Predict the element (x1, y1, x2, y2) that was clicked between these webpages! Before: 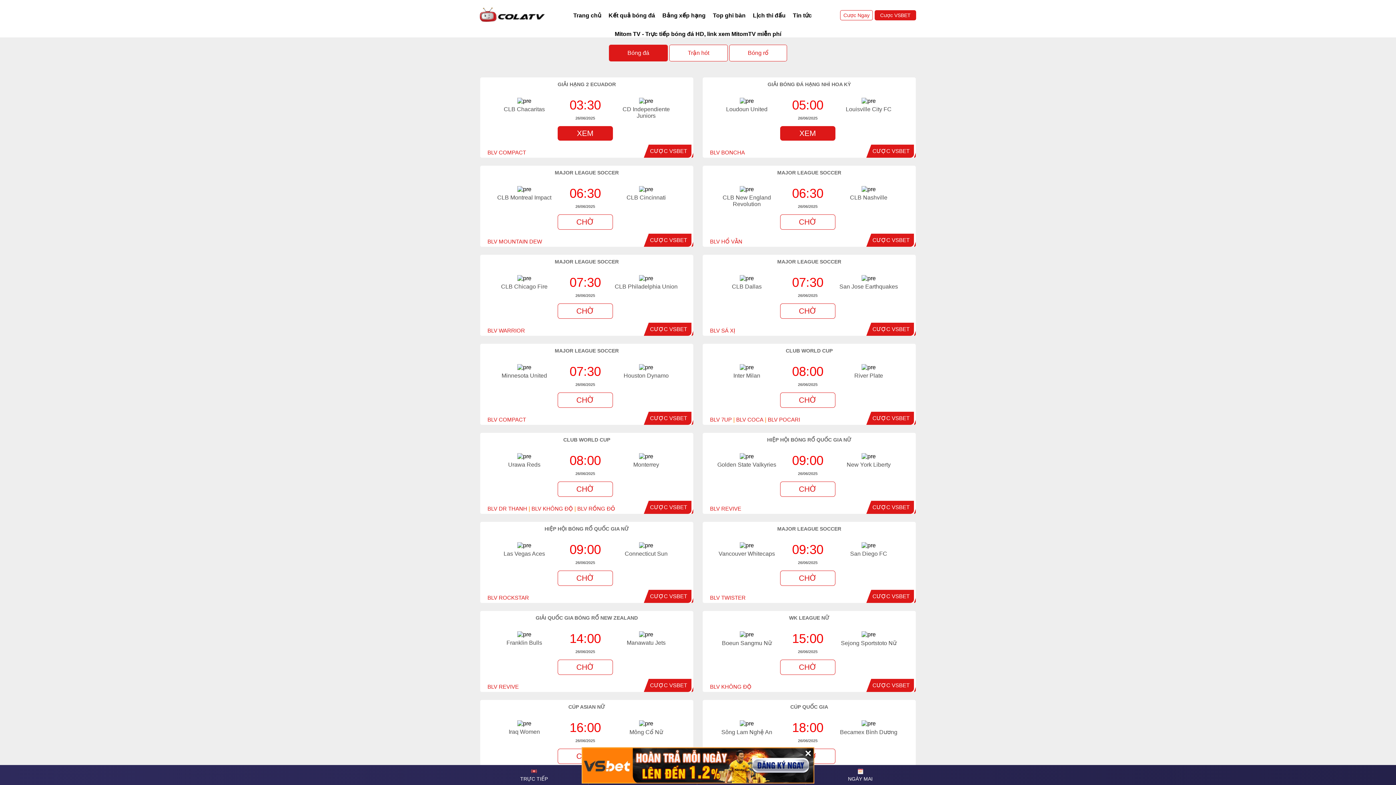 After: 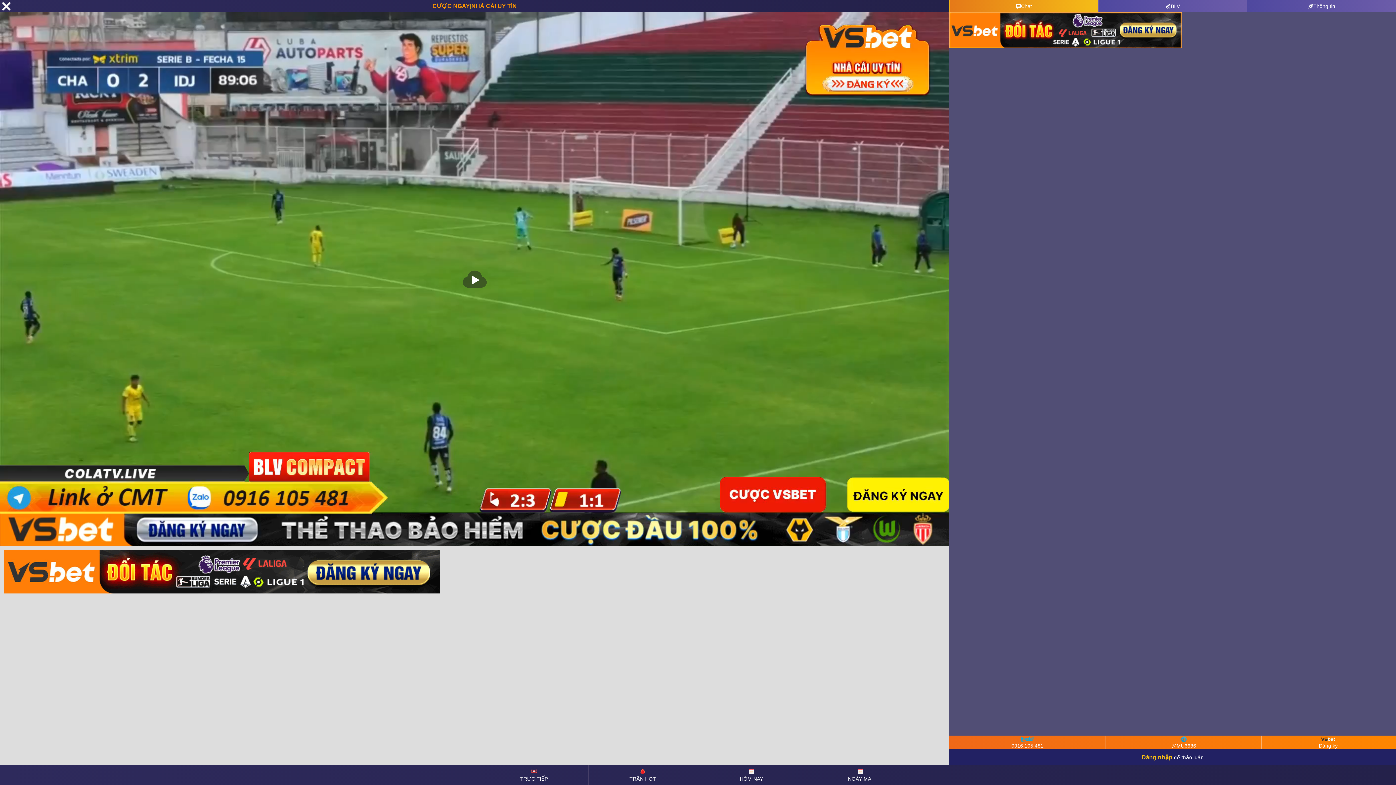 Action: label: XEM bbox: (557, 126, 613, 140)